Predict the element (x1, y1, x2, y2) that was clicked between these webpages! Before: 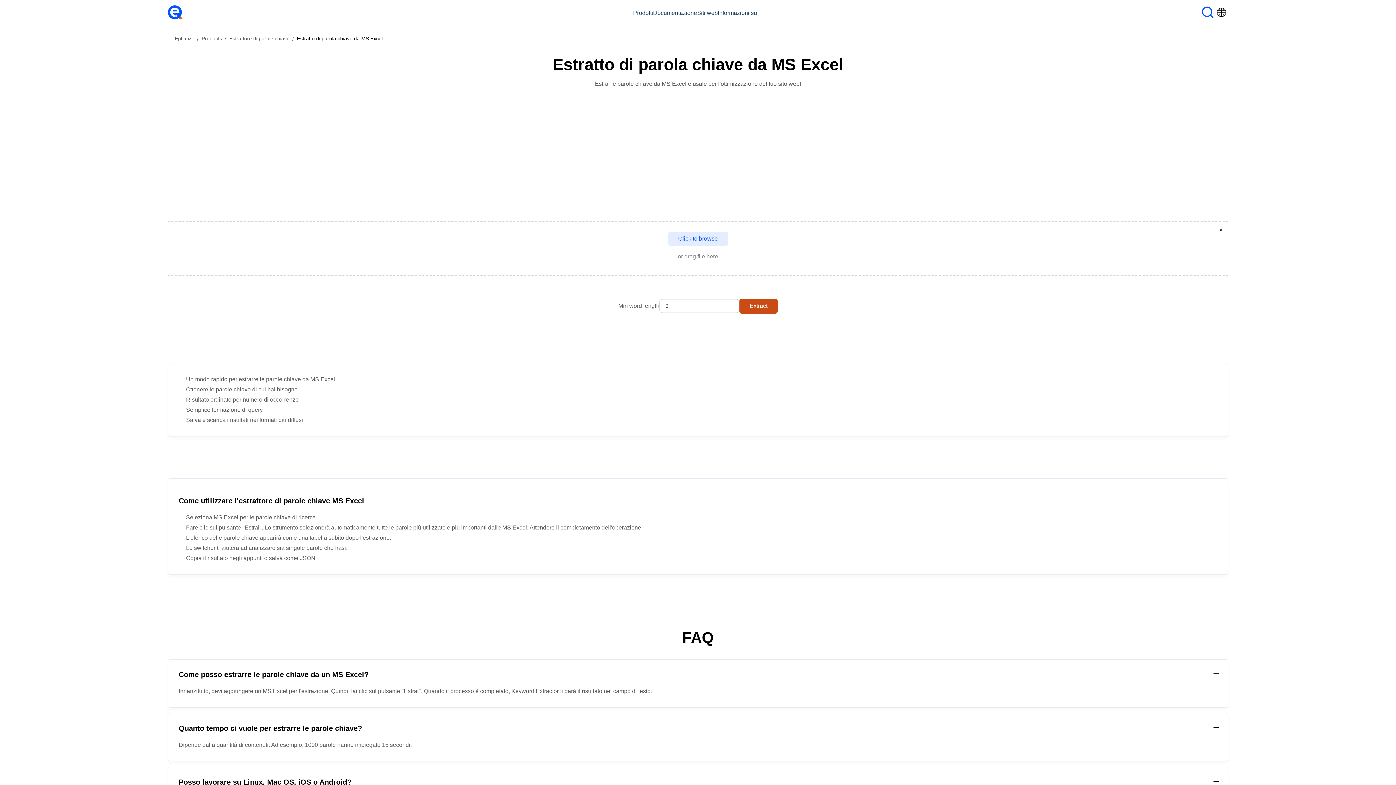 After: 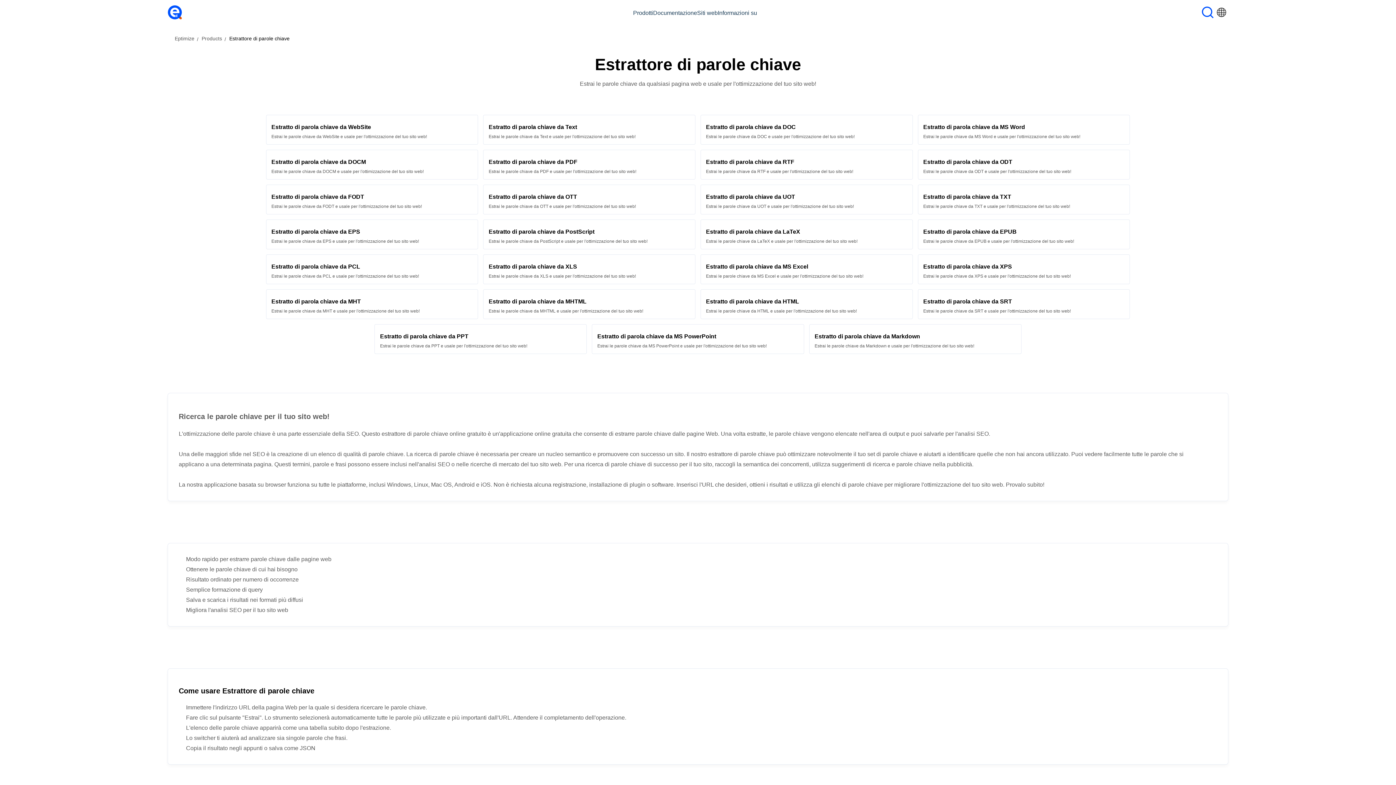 Action: label: Estrattore di parole chiave bbox: (229, 35, 289, 41)